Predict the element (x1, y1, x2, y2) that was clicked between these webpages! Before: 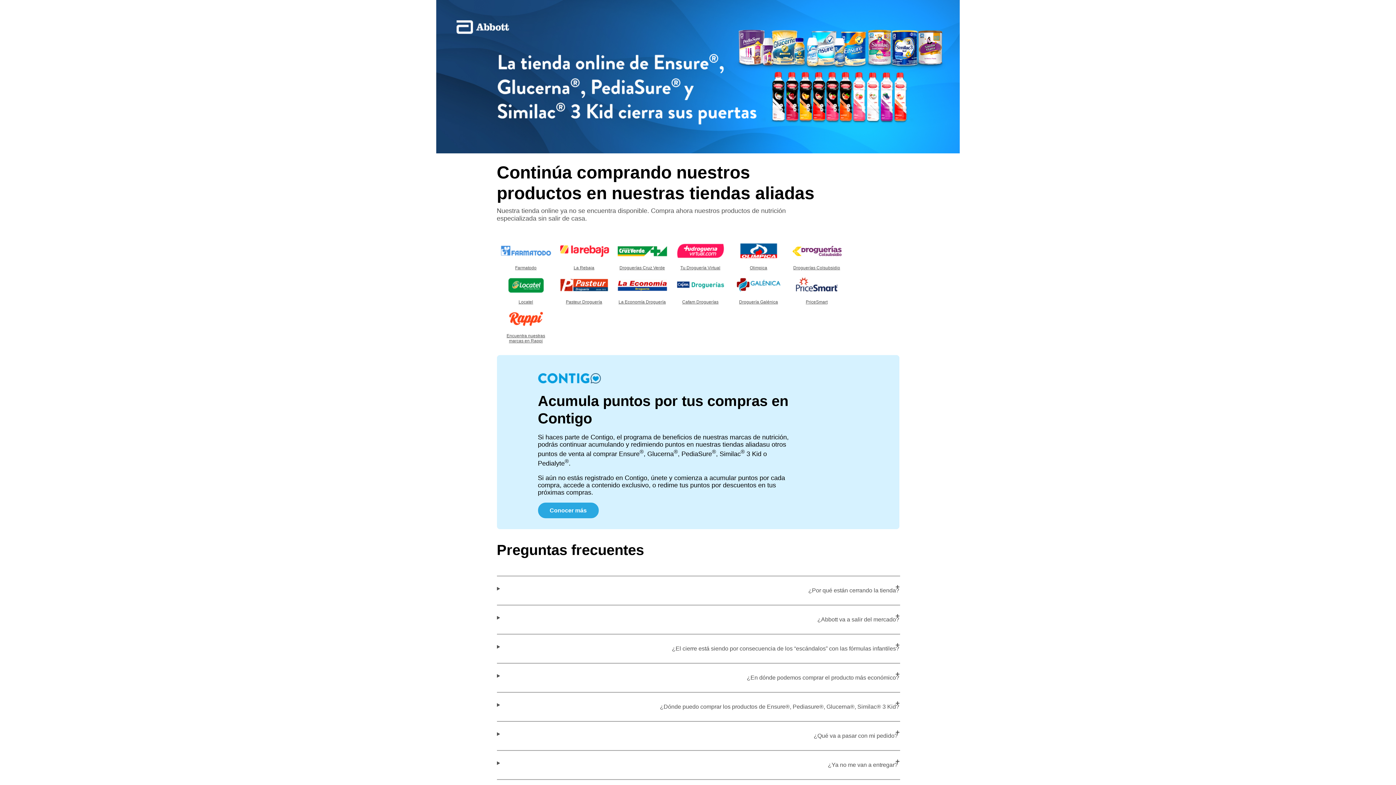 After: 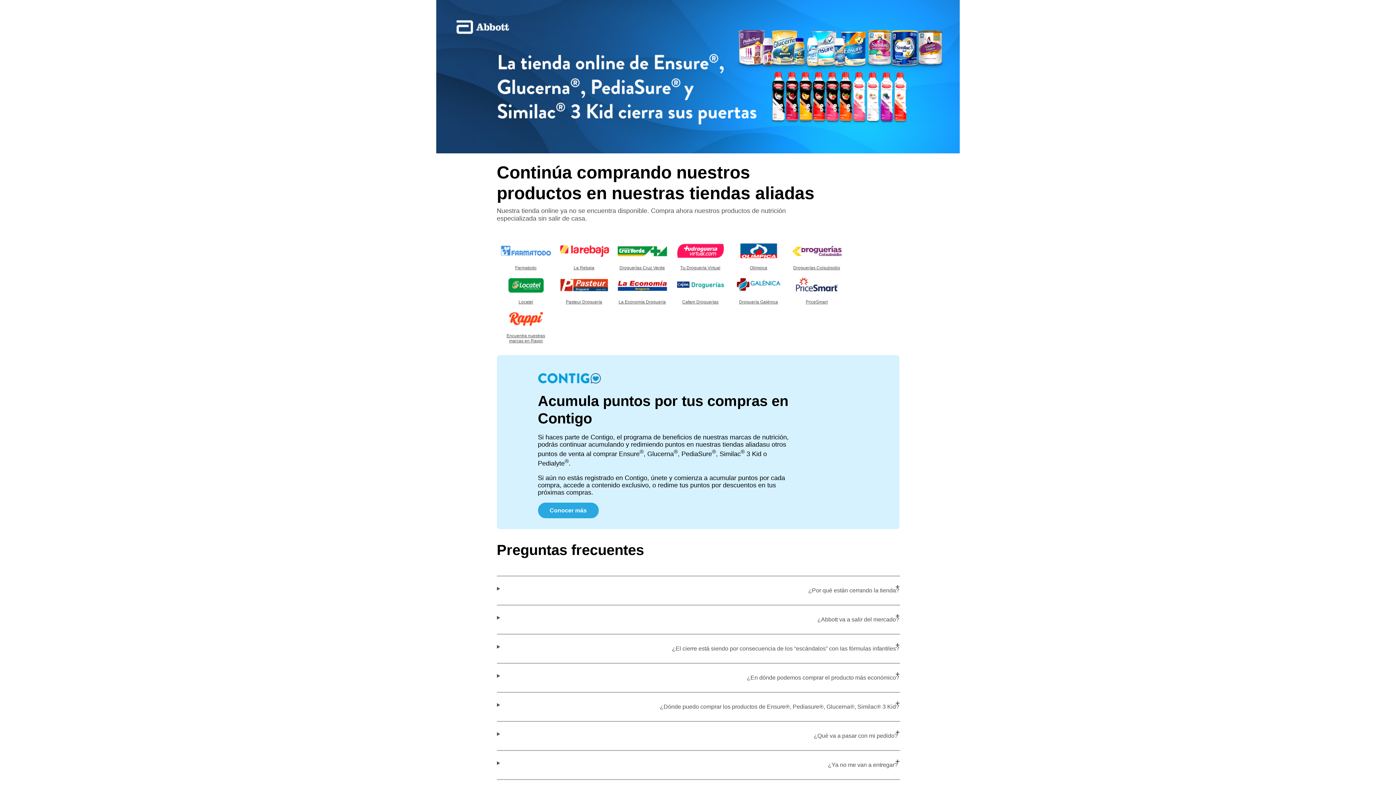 Action: bbox: (729, 240, 787, 274) label: Olimpica